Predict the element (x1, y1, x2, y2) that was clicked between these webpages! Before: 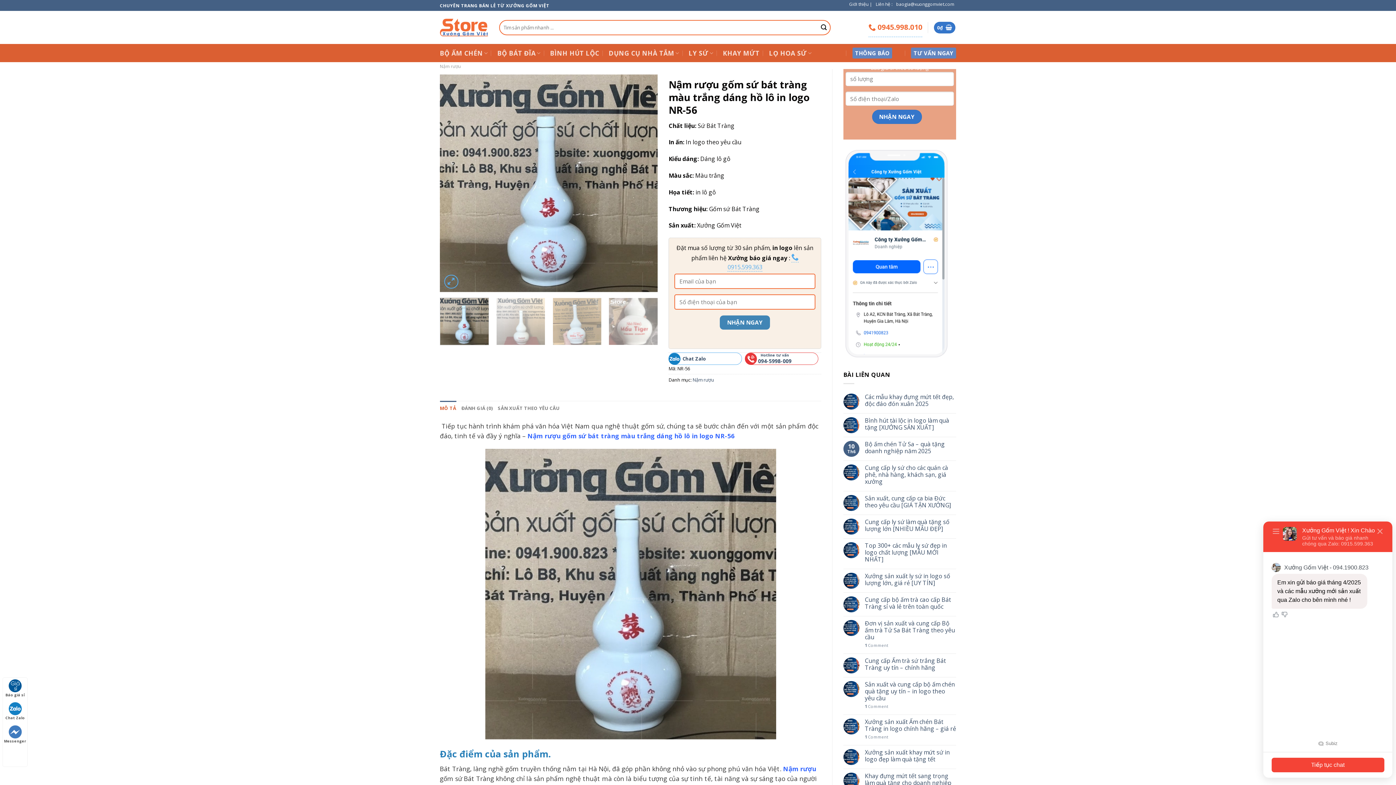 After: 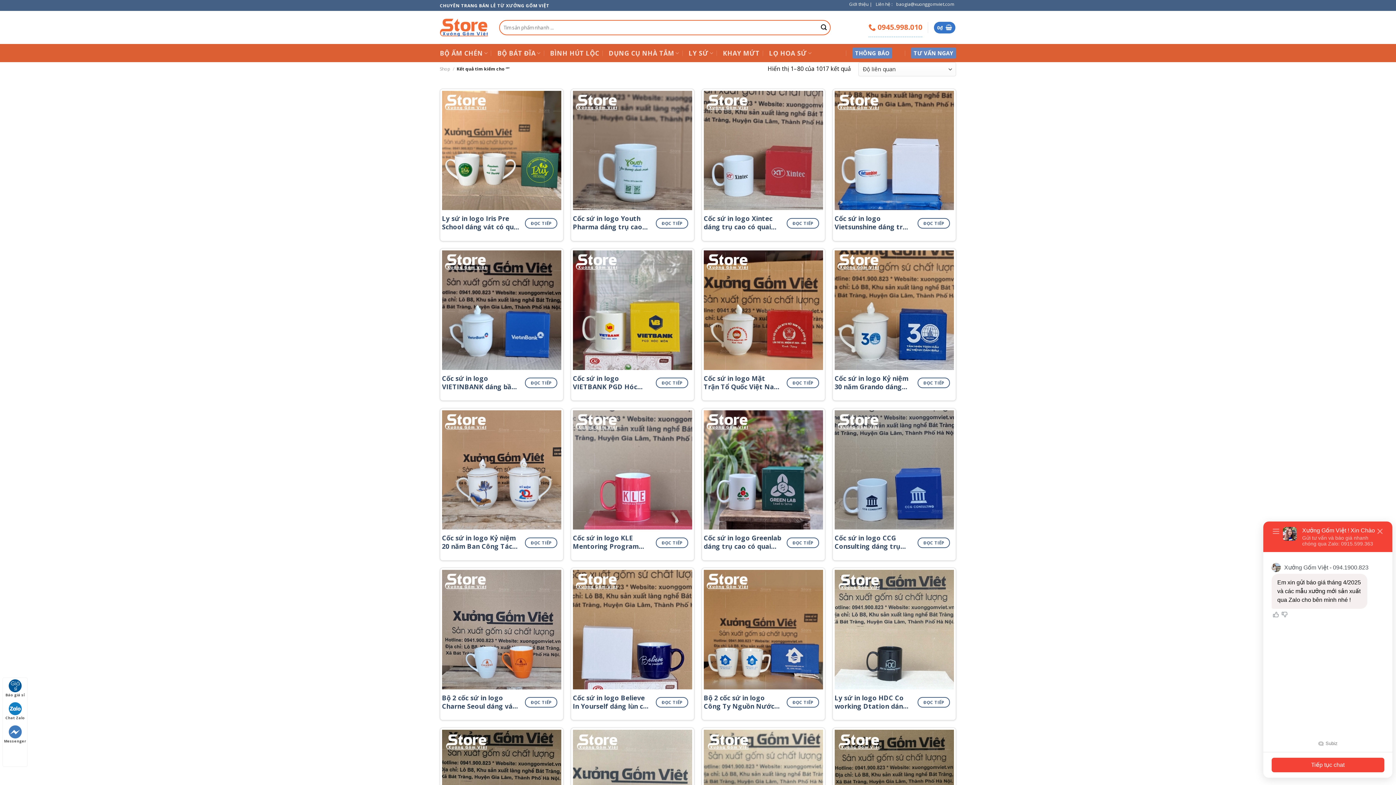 Action: label: Submit bbox: (817, 21, 830, 33)